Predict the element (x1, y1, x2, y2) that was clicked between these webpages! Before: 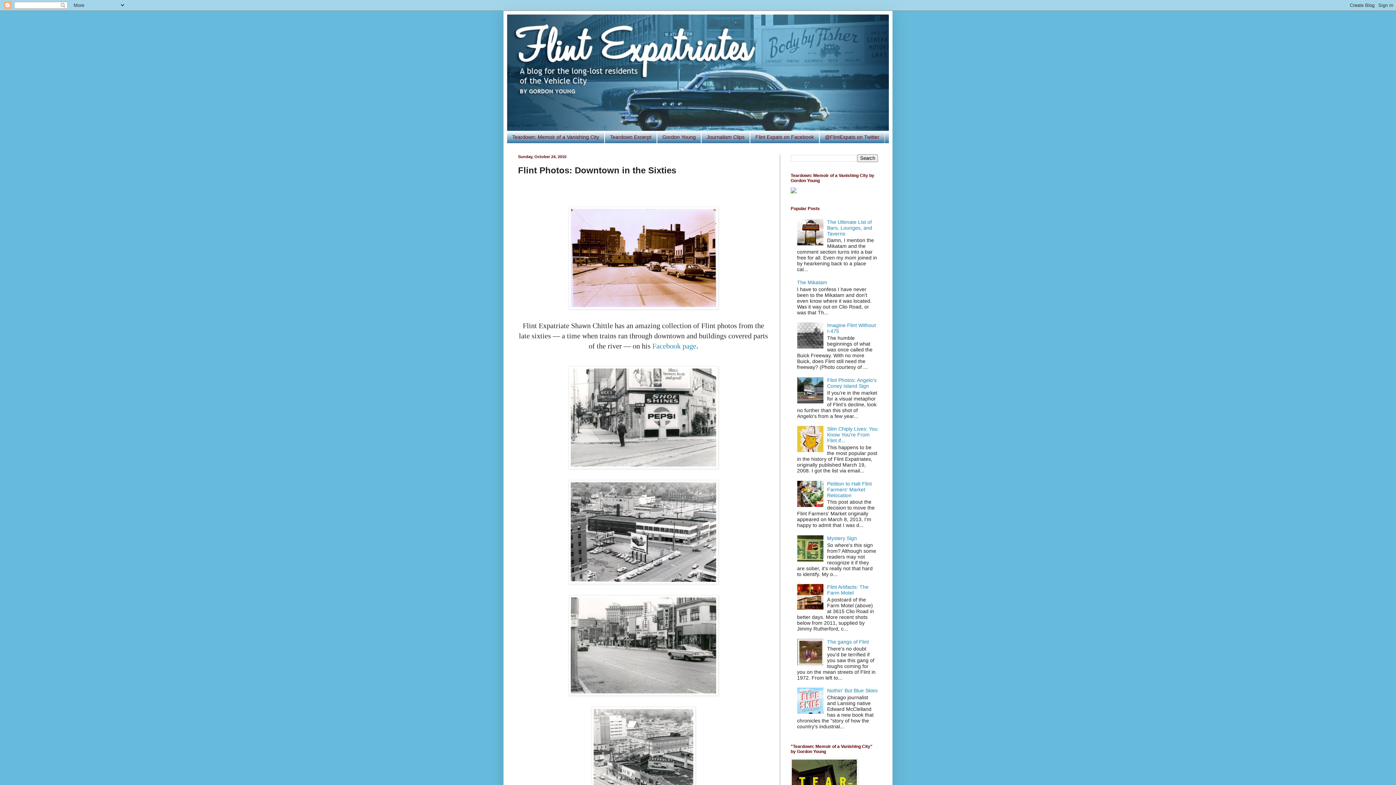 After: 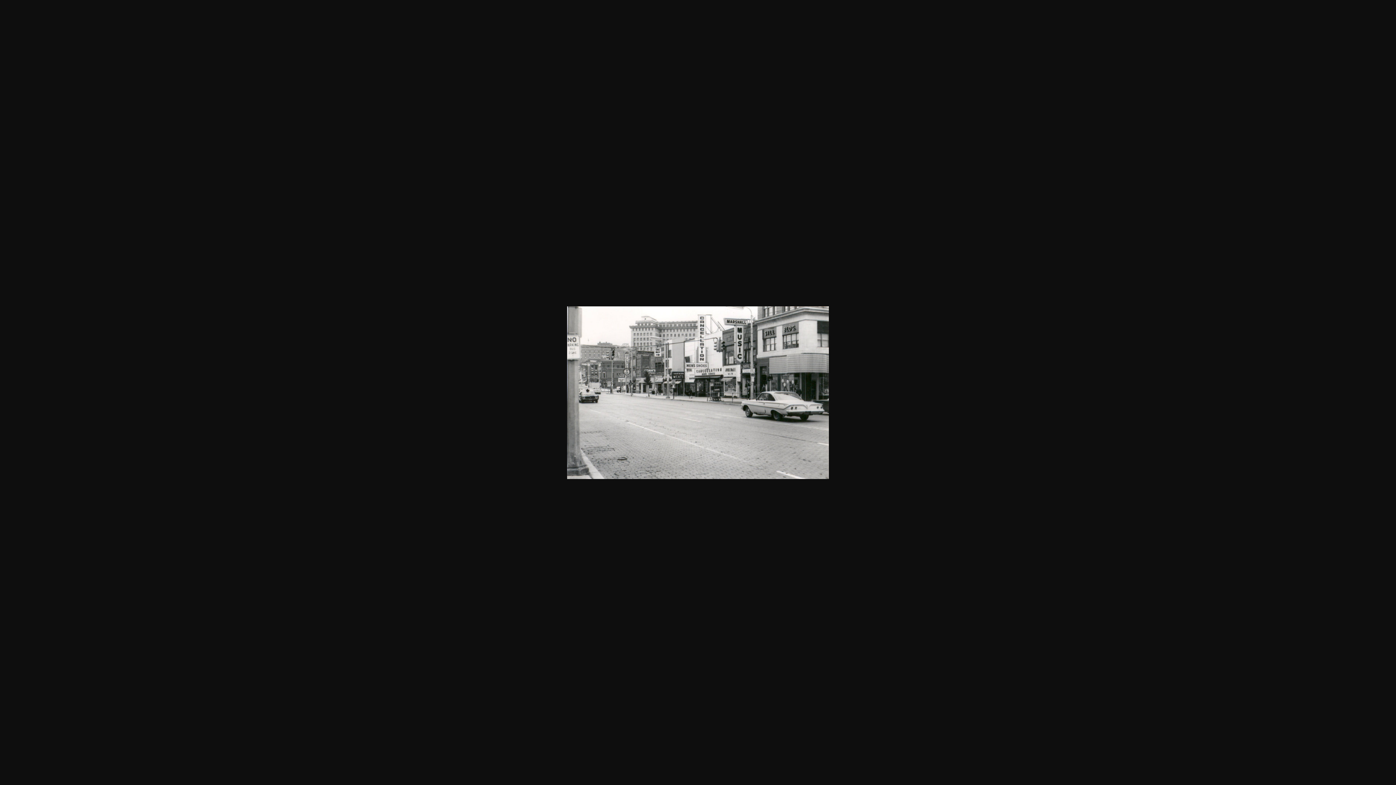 Action: bbox: (518, 595, 769, 695)